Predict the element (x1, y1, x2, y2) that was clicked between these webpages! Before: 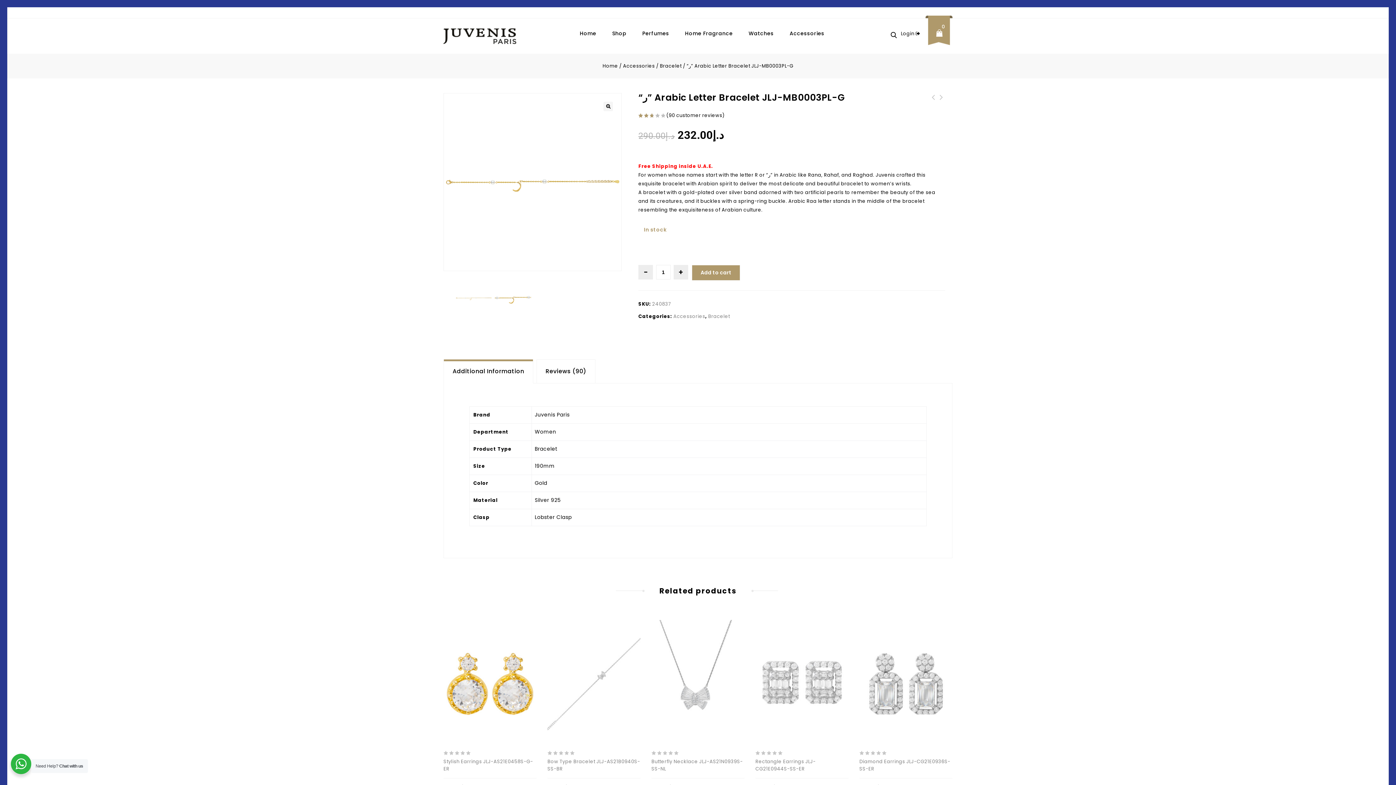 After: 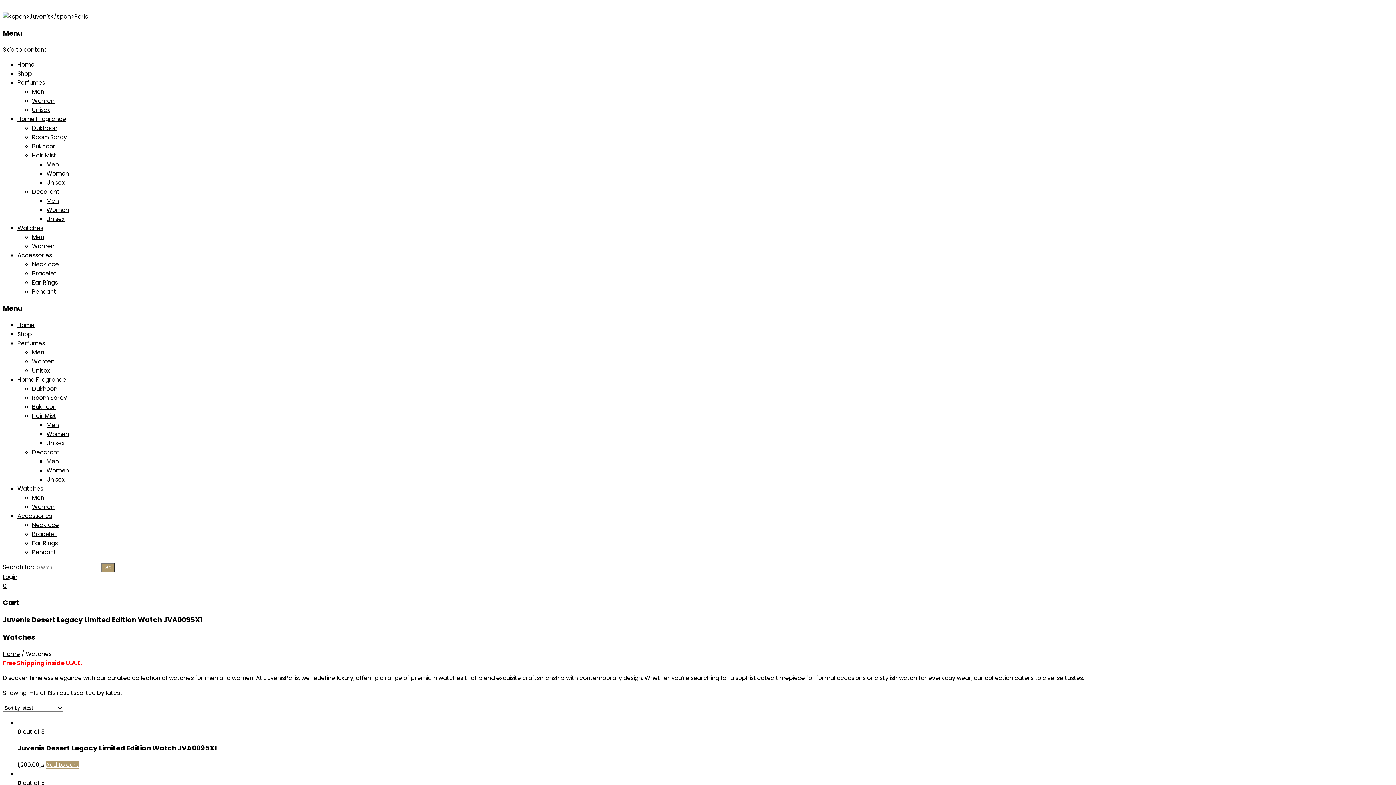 Action: bbox: (741, 18, 781, 48) label: Watches